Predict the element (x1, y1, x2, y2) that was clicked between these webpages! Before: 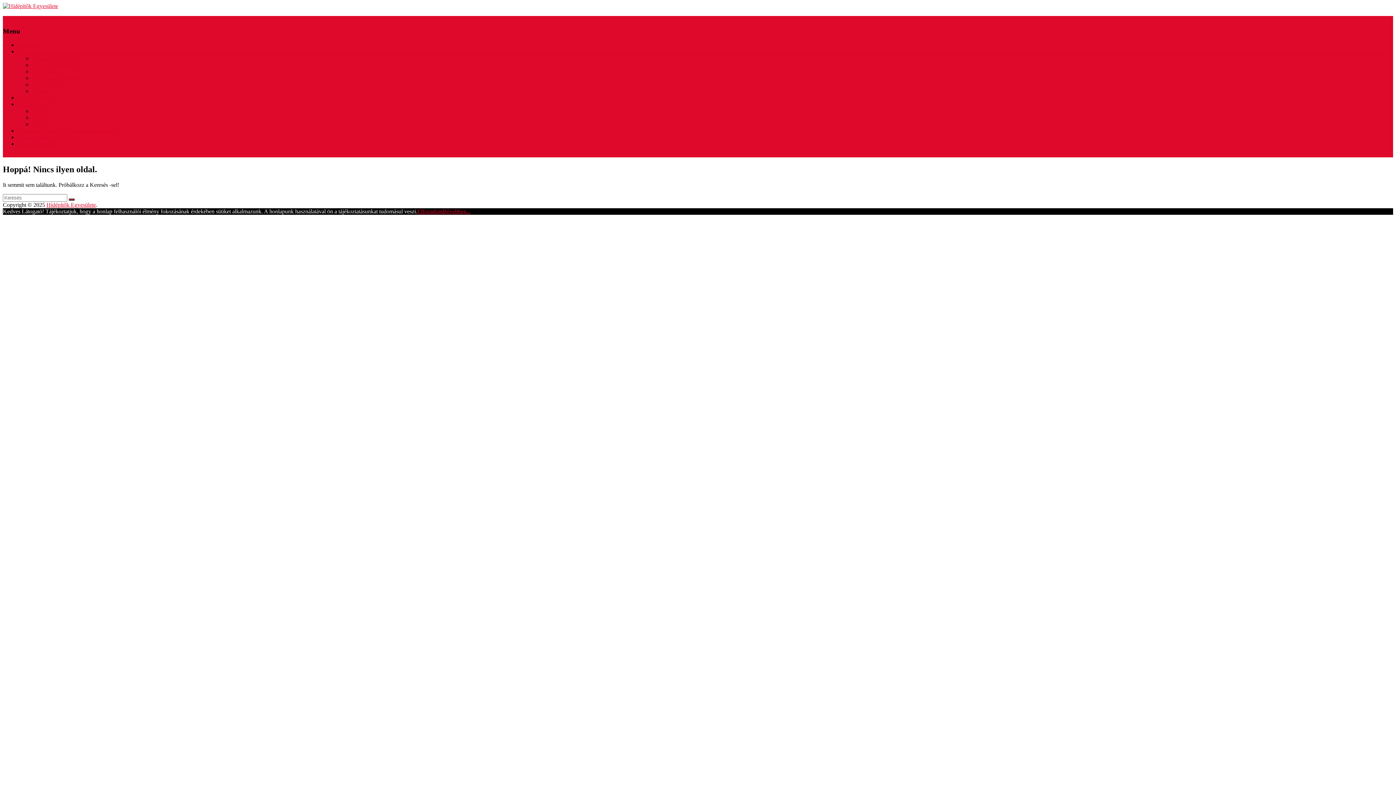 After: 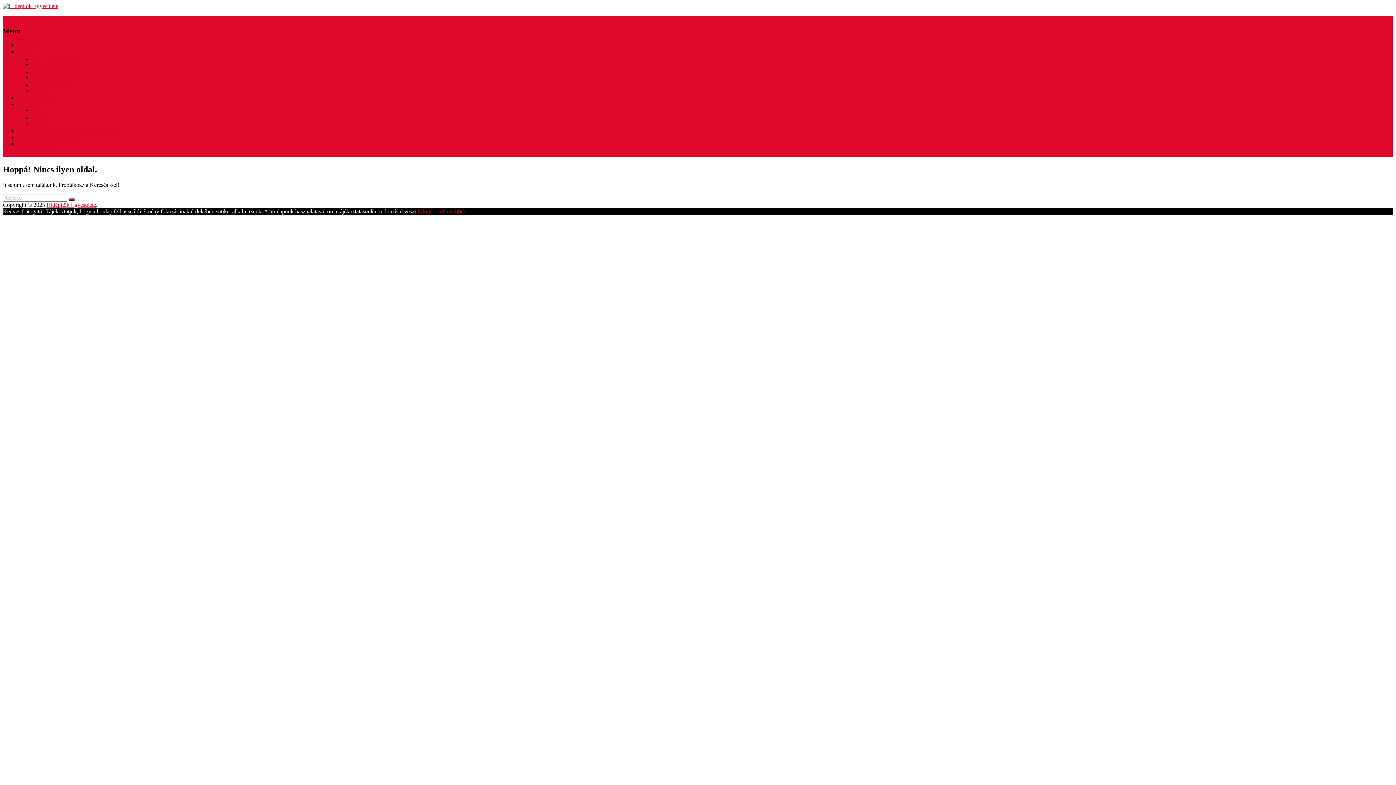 Action: bbox: (442, 208, 470, 214) label: Bővebben...